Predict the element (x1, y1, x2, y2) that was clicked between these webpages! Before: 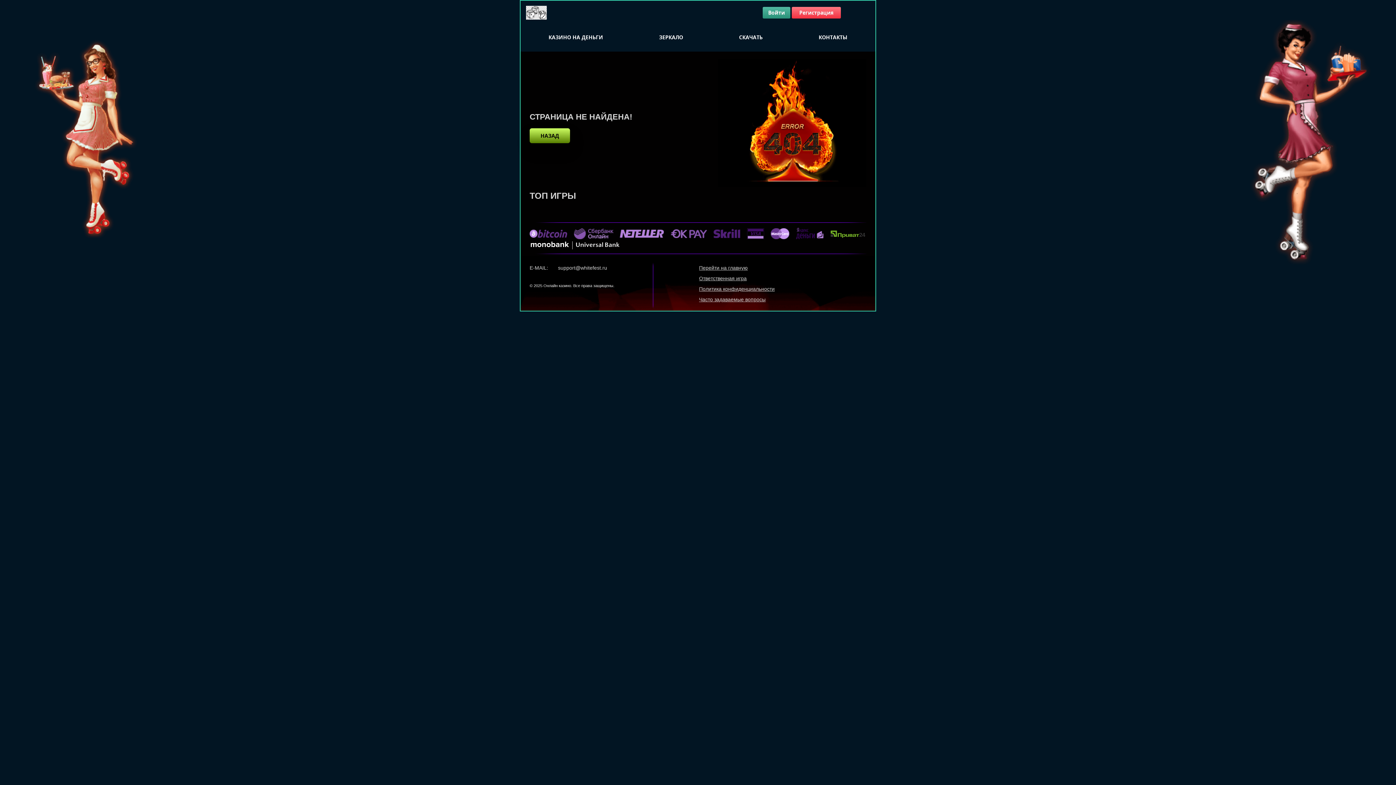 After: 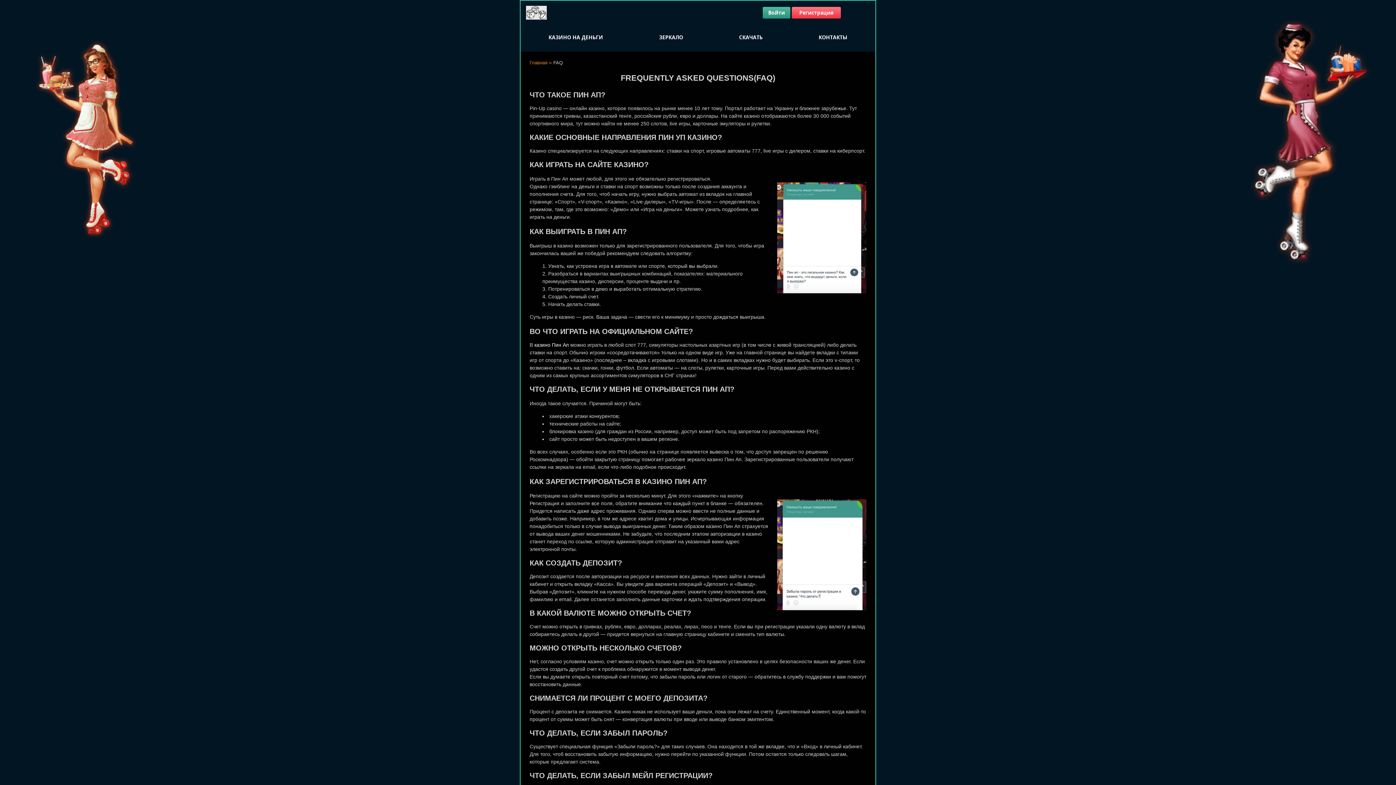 Action: label: Часто задаваемые вопросы bbox: (699, 296, 765, 302)